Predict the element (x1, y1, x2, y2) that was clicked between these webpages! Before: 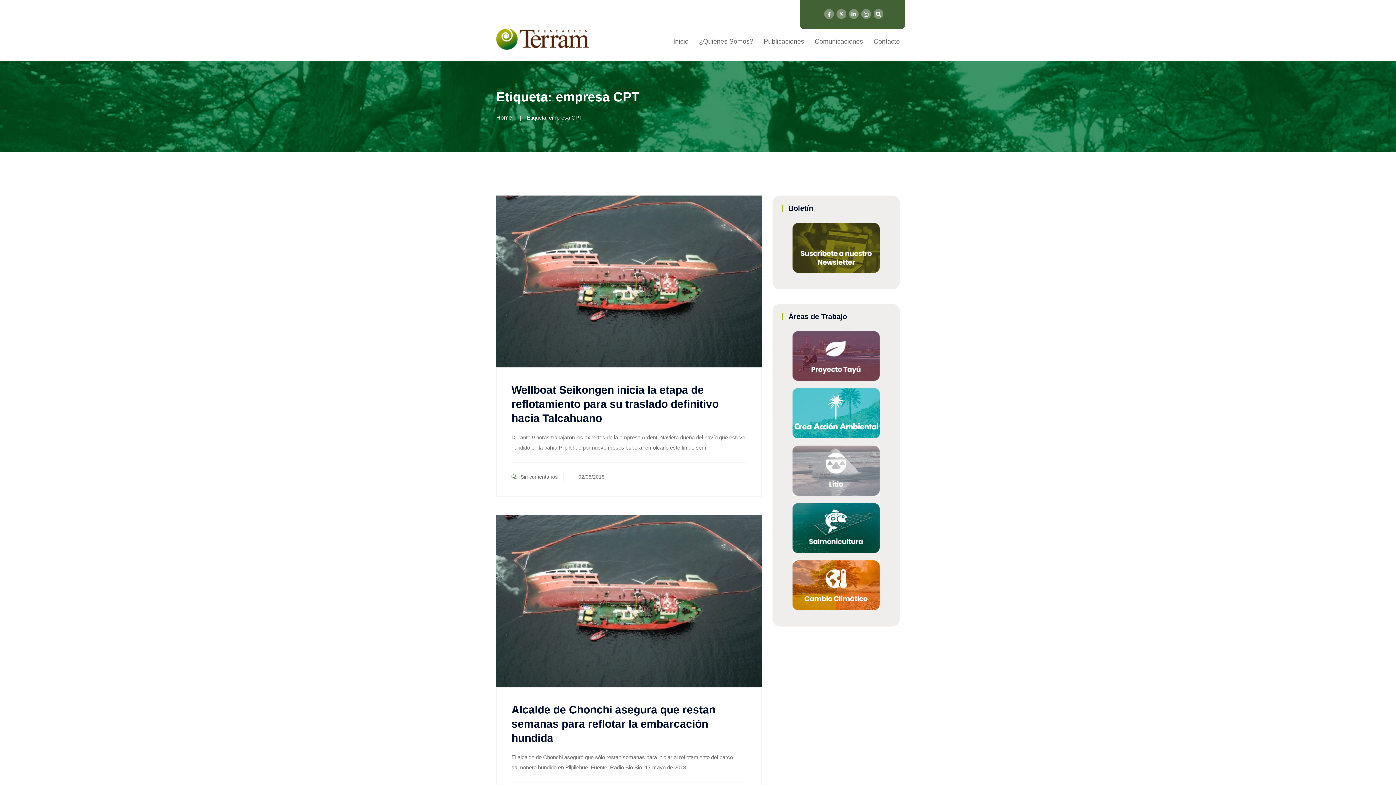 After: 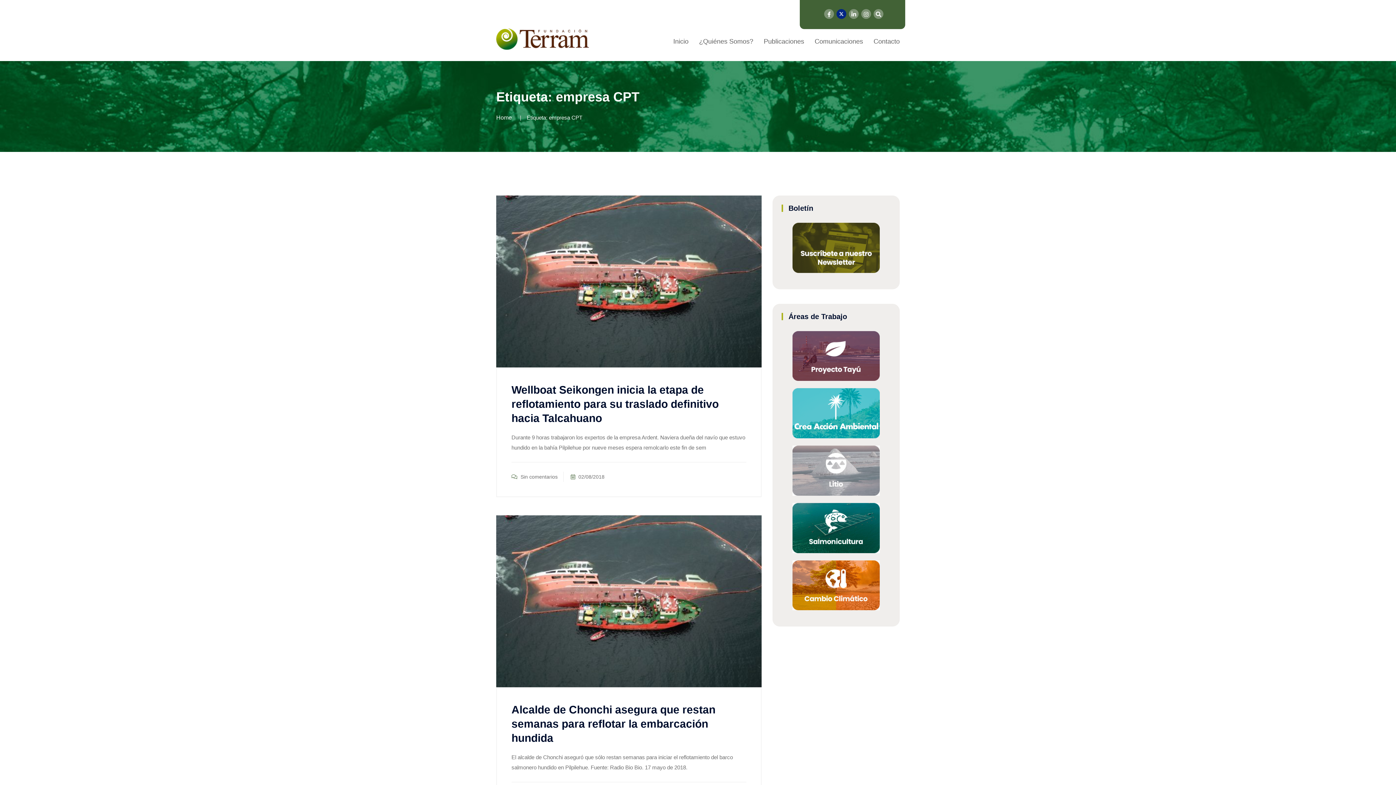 Action: bbox: (836, 9, 846, 18)